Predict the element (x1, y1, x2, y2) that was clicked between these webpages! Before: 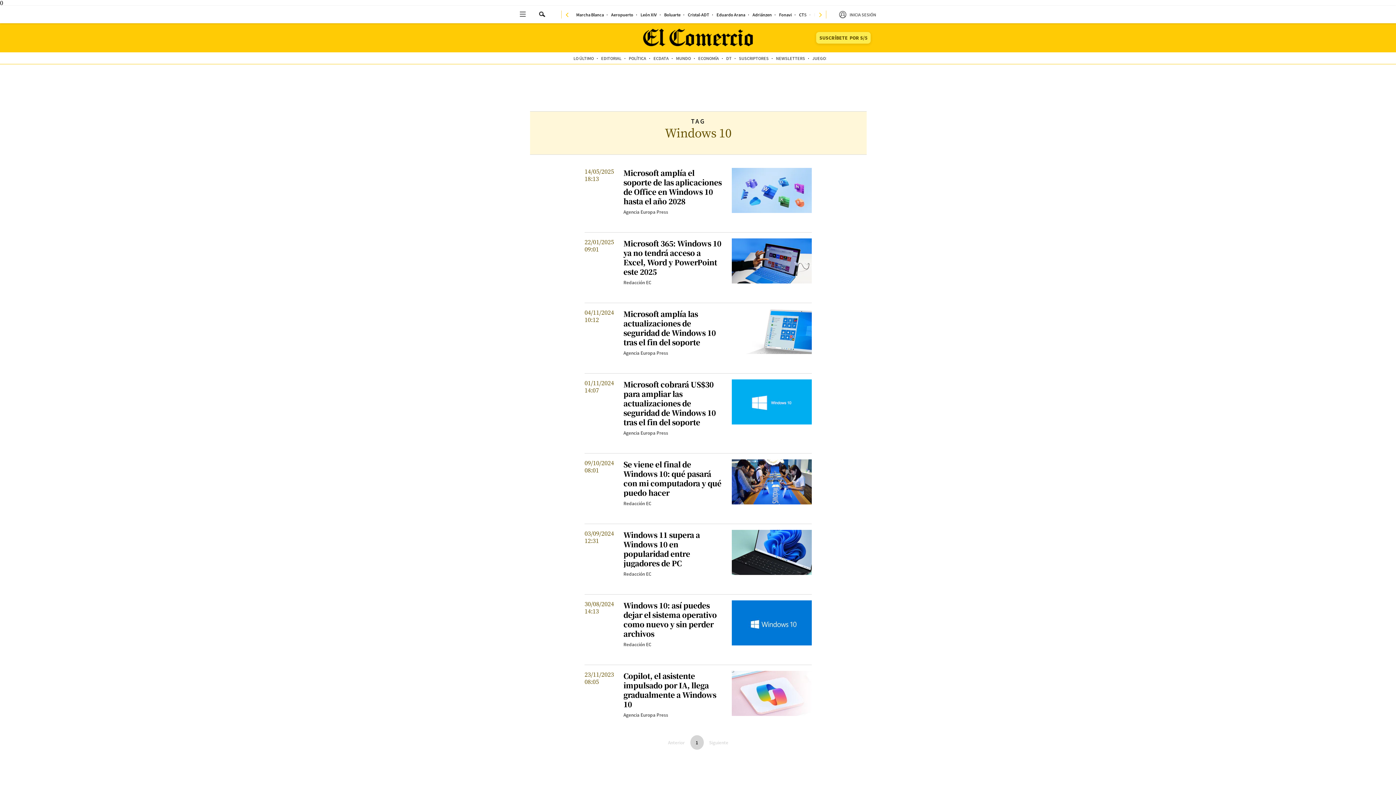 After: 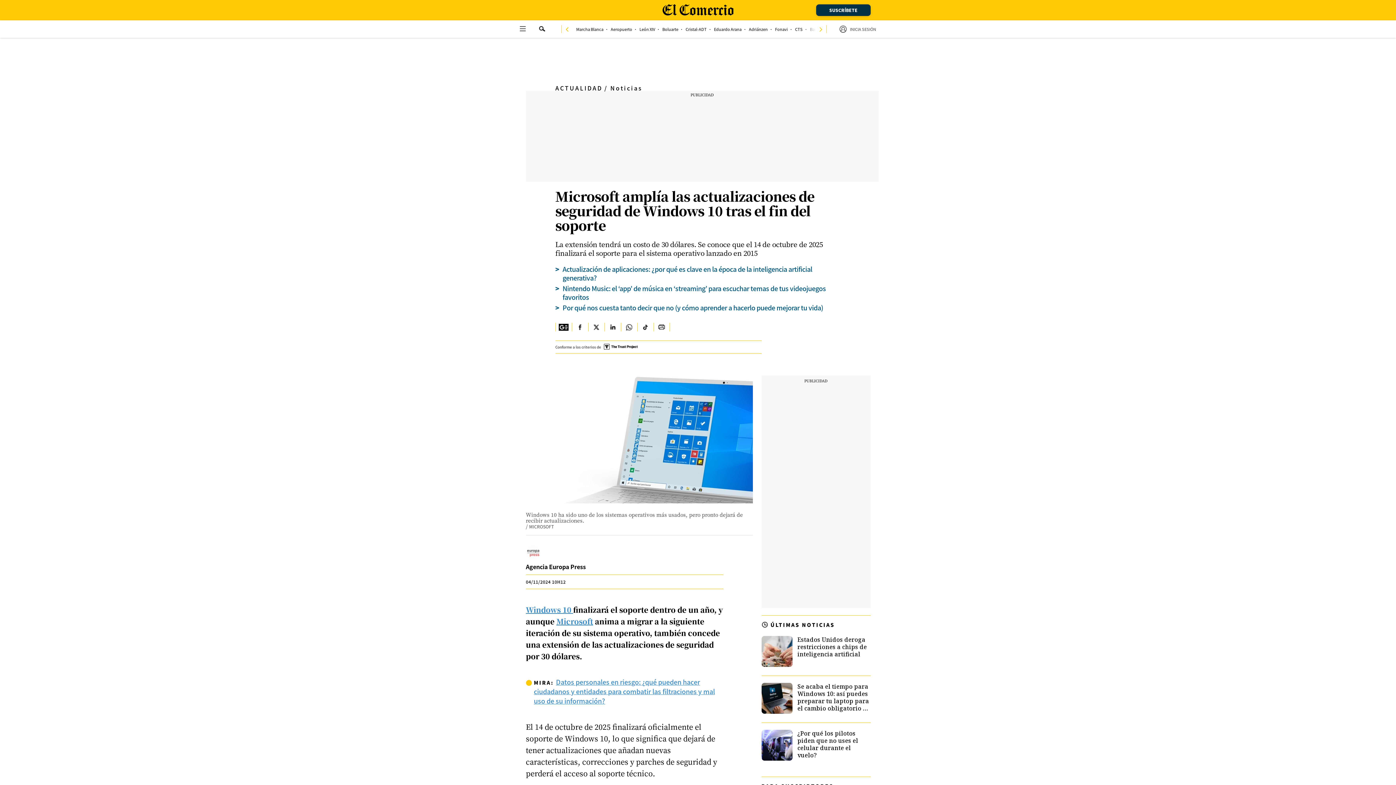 Action: label: Microsoft amplía las actualizaciones de seguridad de Windows 10 tras el fin del soporte bbox: (623, 308, 715, 347)